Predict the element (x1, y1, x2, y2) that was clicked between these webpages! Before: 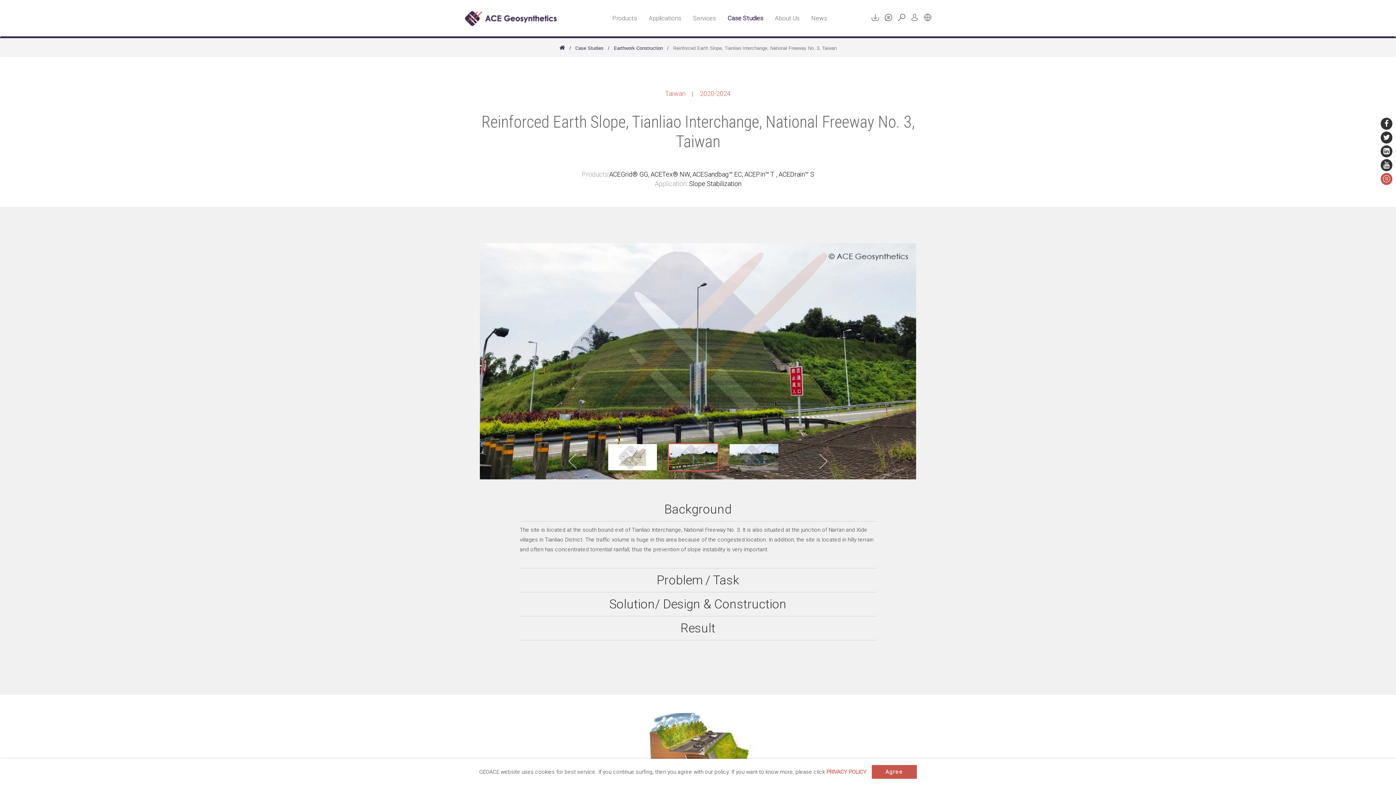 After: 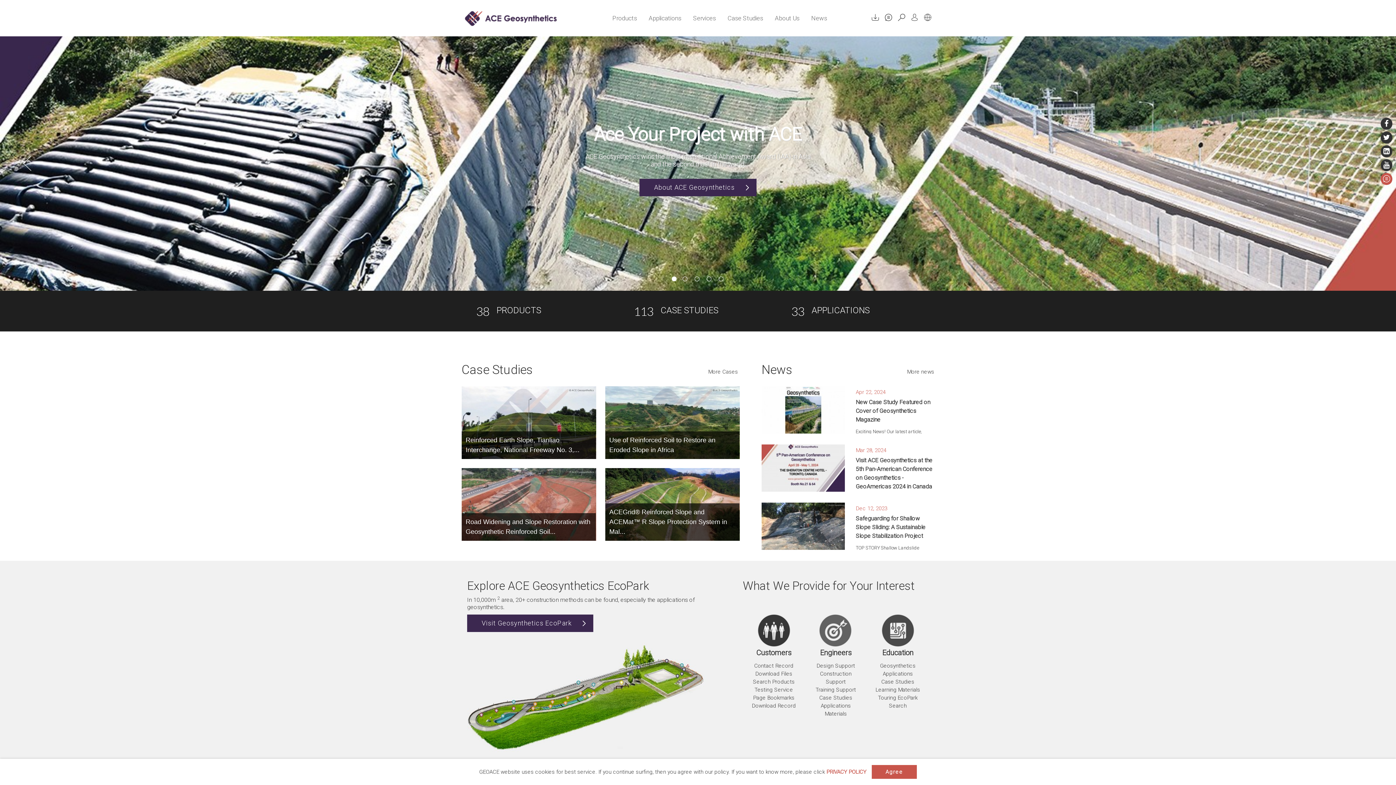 Action: bbox: (461, 0, 570, 36)